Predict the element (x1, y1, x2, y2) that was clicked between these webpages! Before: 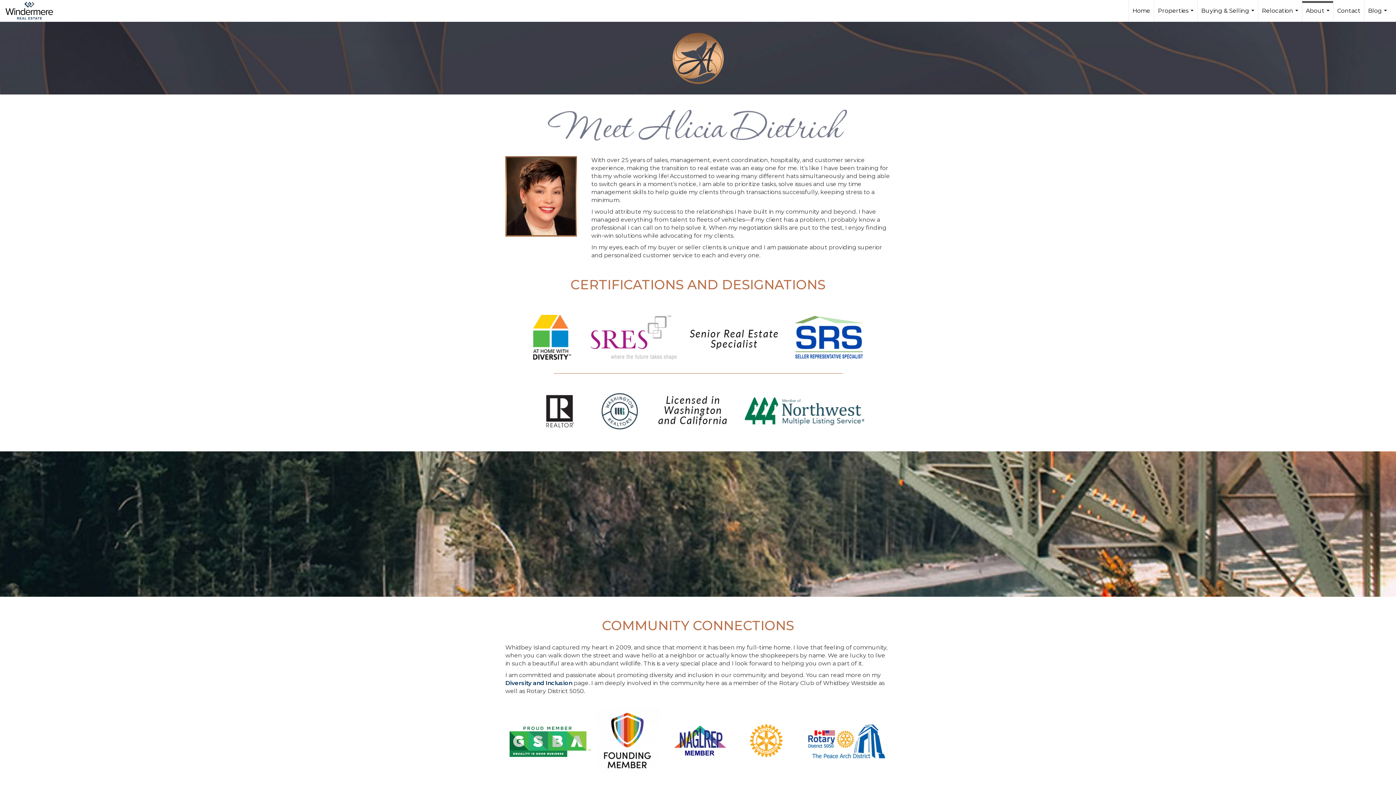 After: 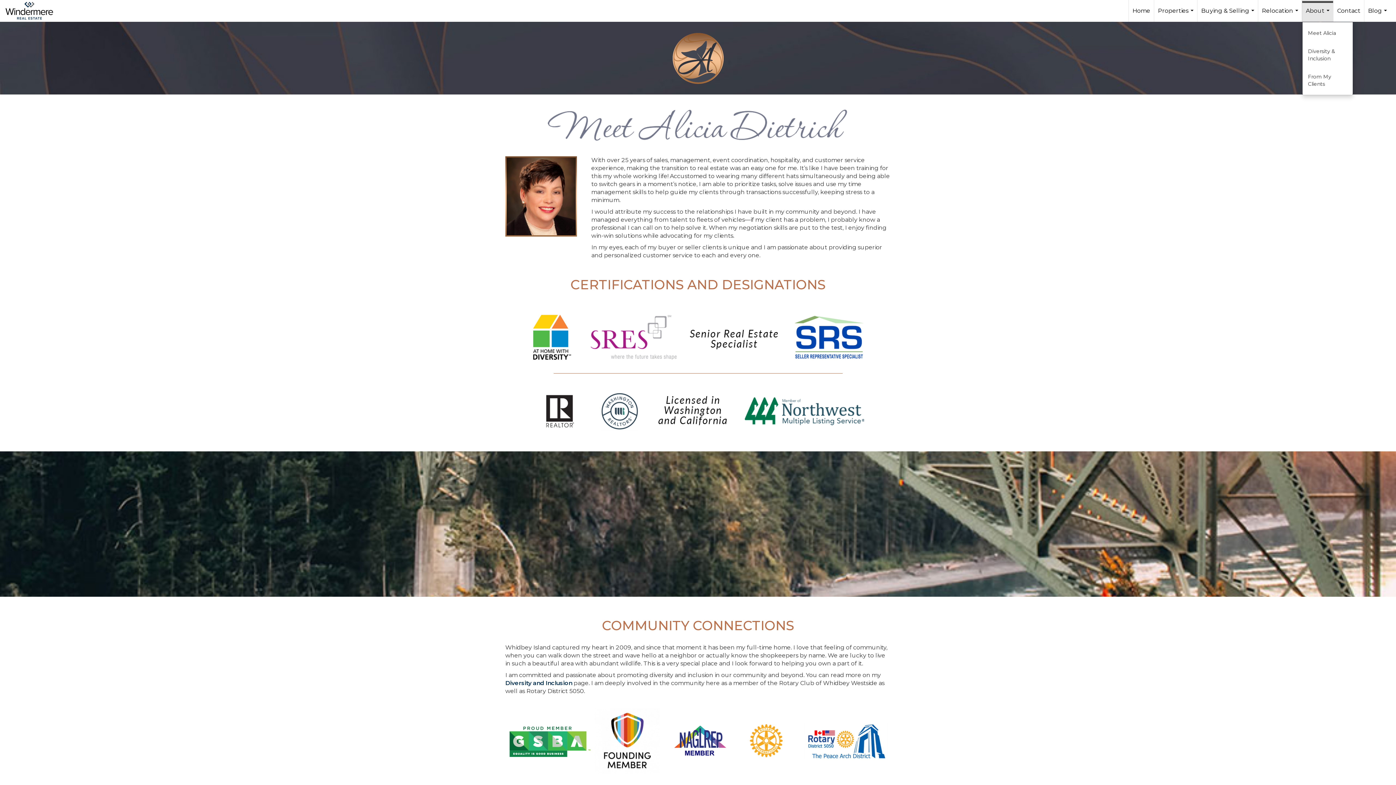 Action: label: About... bbox: (1302, 1, 1333, 21)